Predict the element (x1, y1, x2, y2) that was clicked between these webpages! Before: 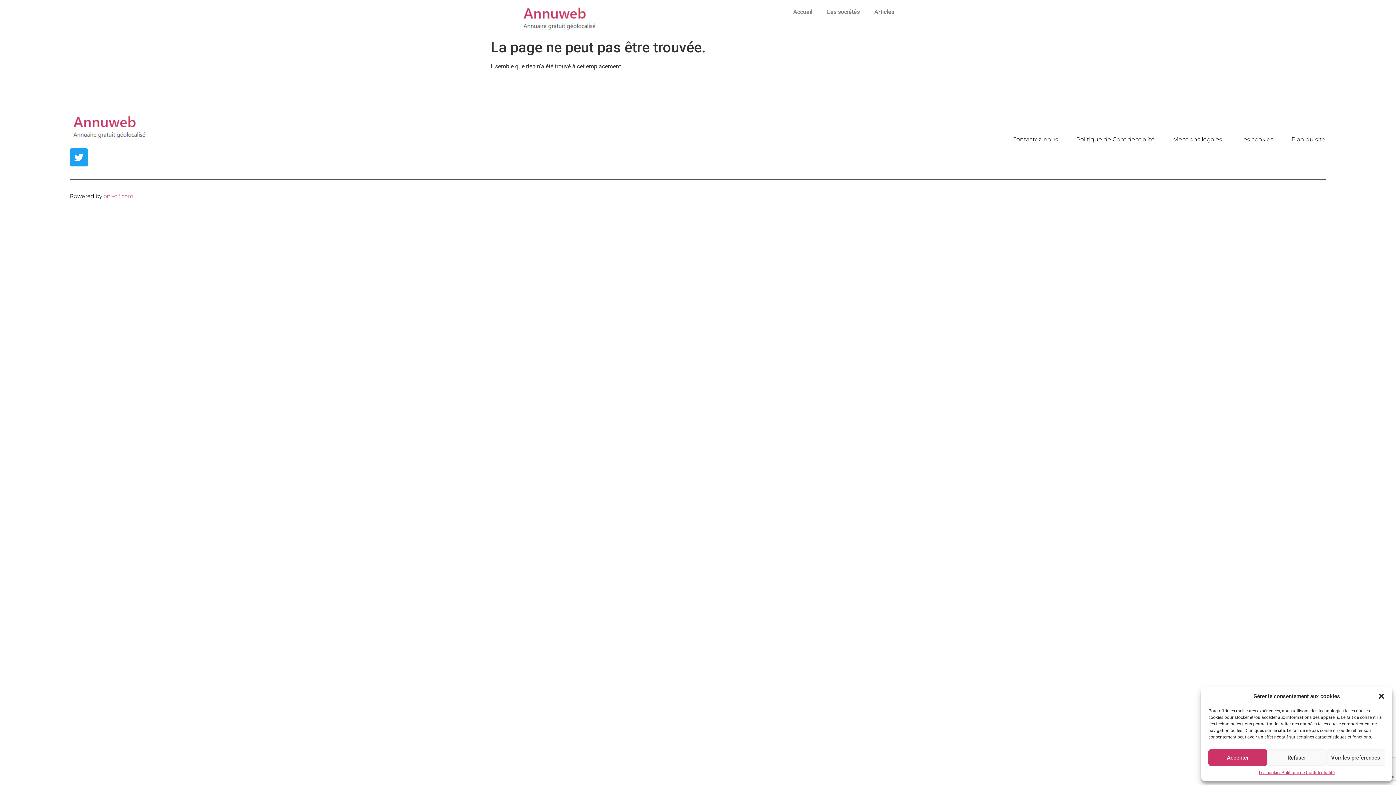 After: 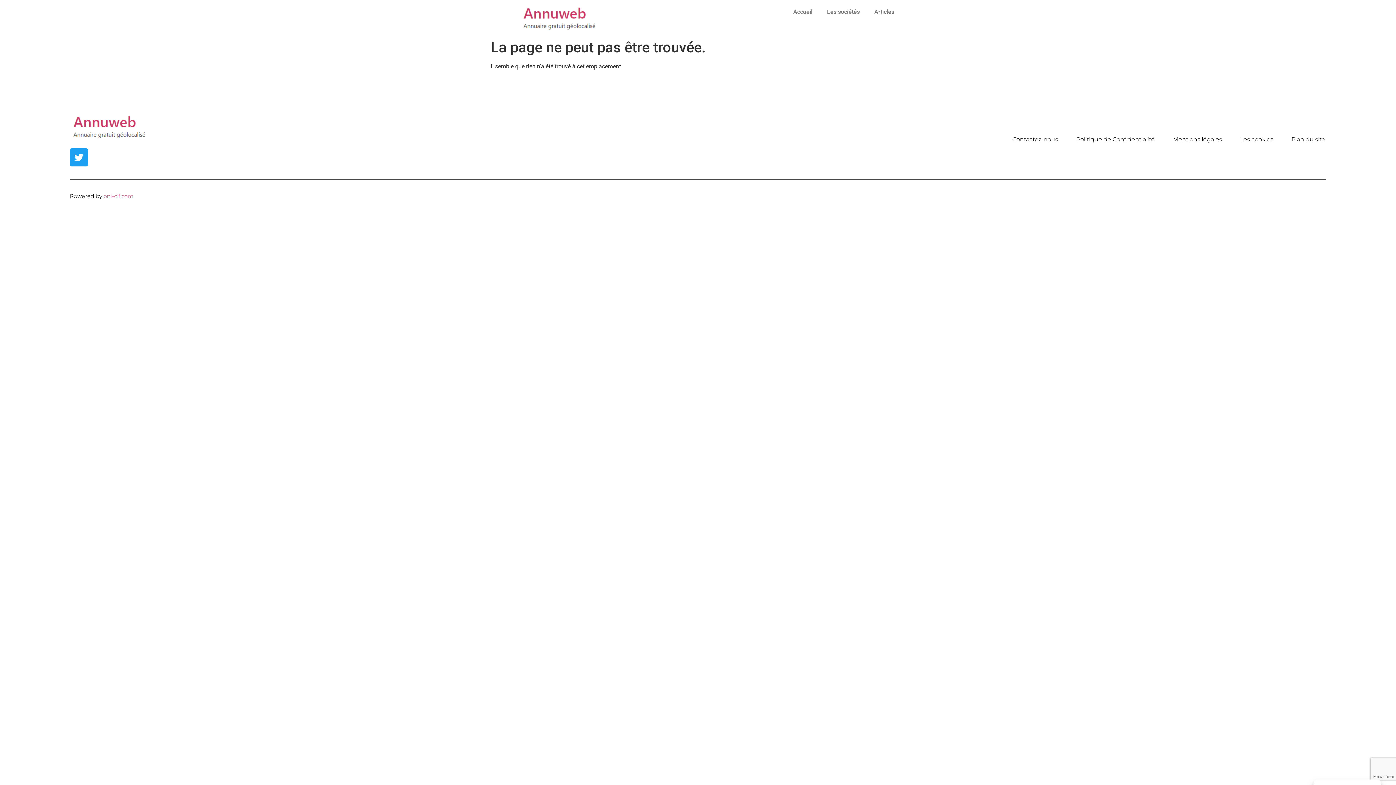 Action: label: Refuser bbox: (1267, 749, 1326, 766)